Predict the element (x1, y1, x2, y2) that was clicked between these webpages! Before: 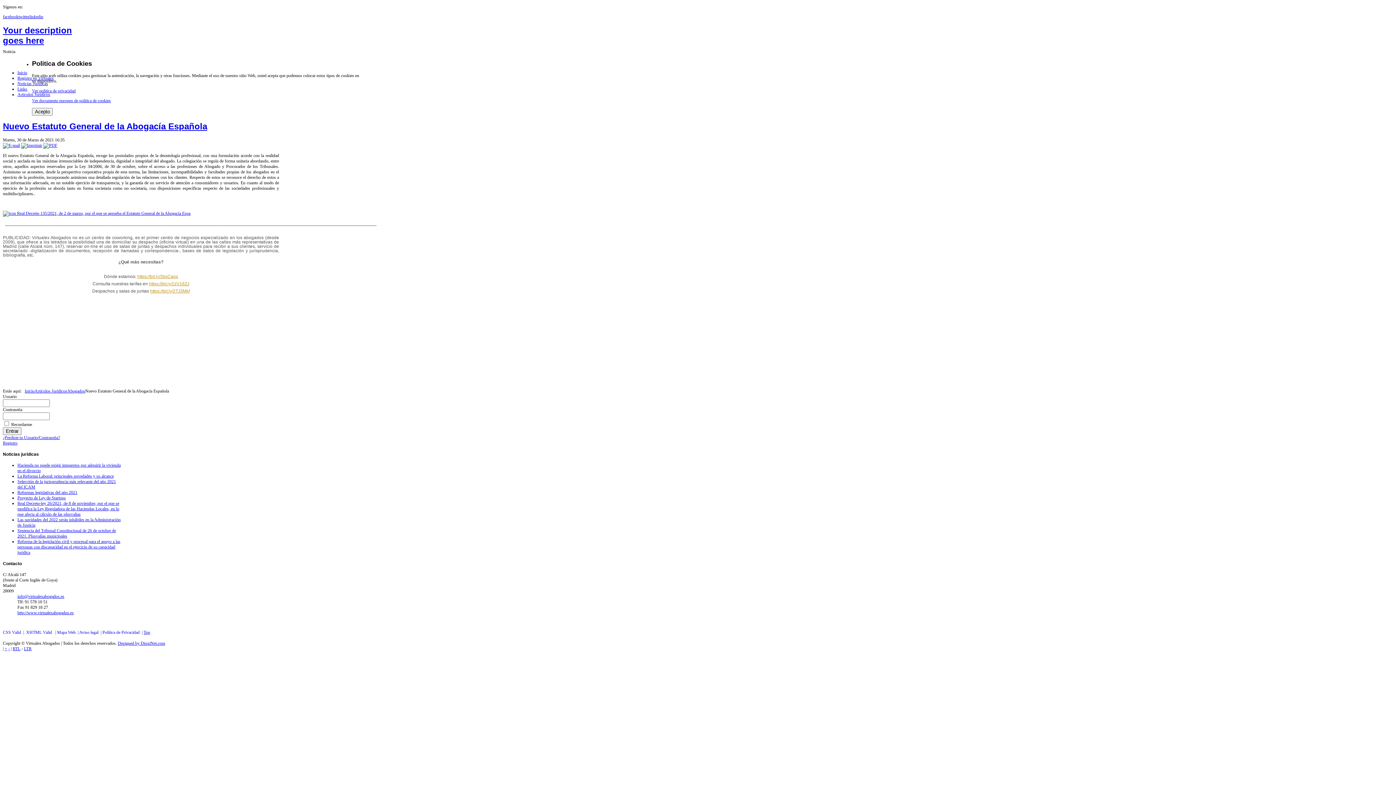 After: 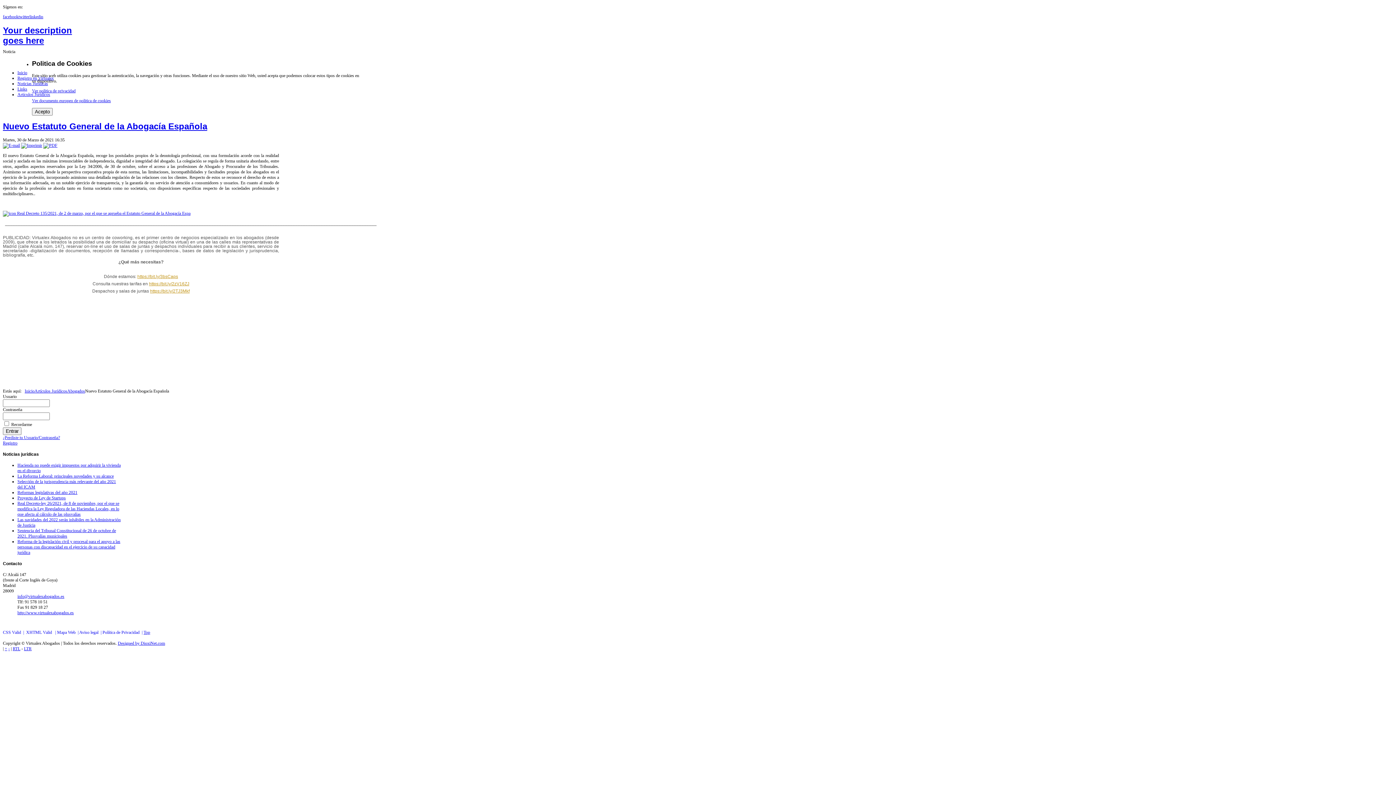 Action: bbox: (29, 14, 43, 19) label: linkedin